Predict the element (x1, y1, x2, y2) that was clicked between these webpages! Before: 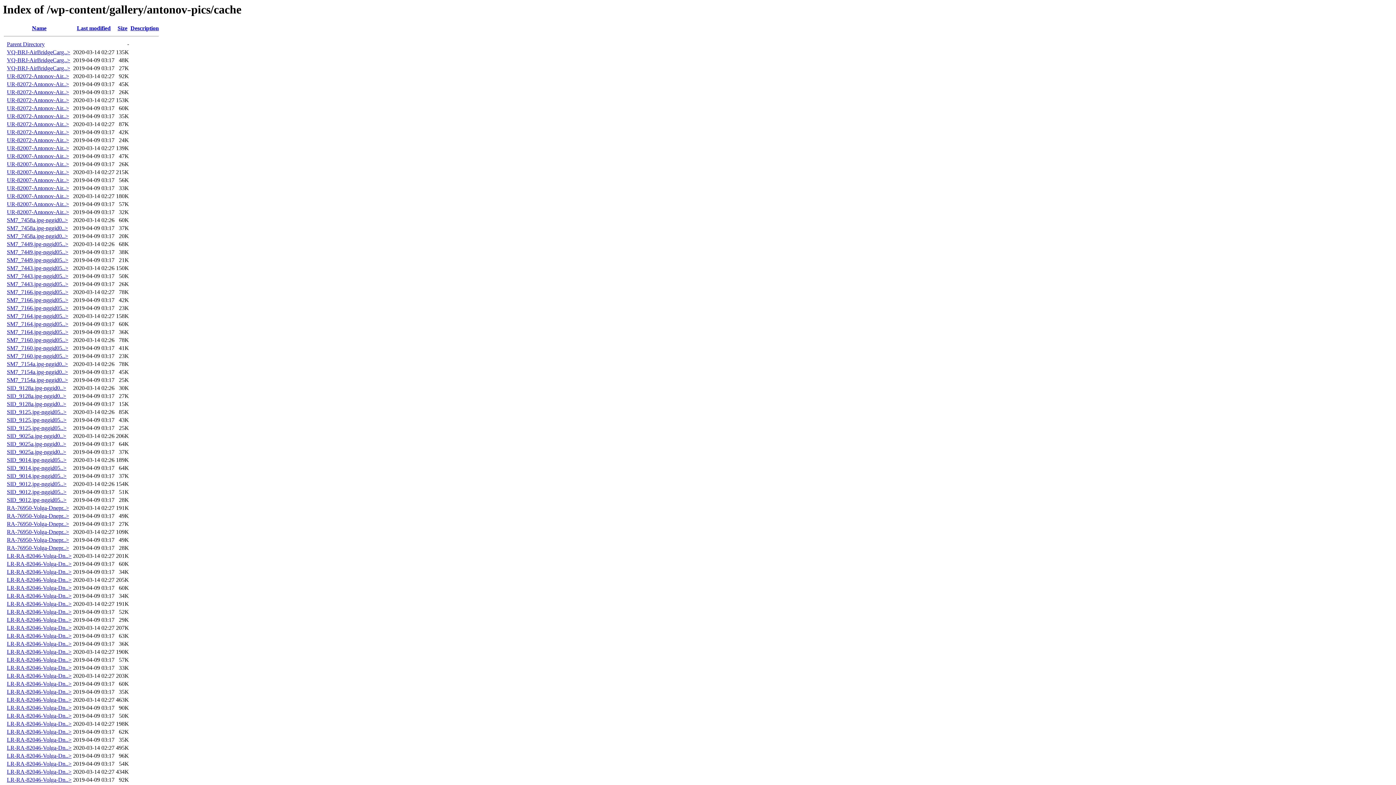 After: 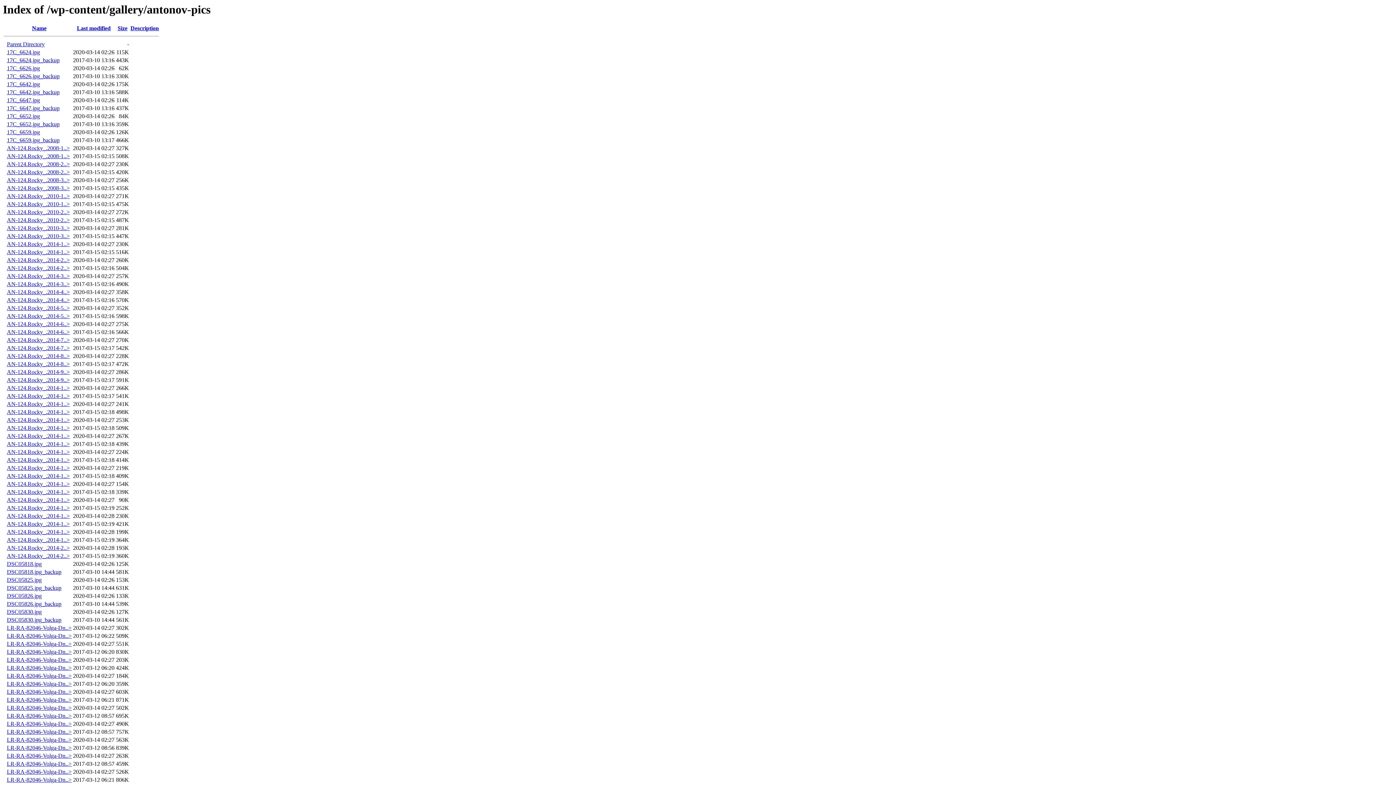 Action: label: Parent Directory bbox: (6, 41, 44, 47)